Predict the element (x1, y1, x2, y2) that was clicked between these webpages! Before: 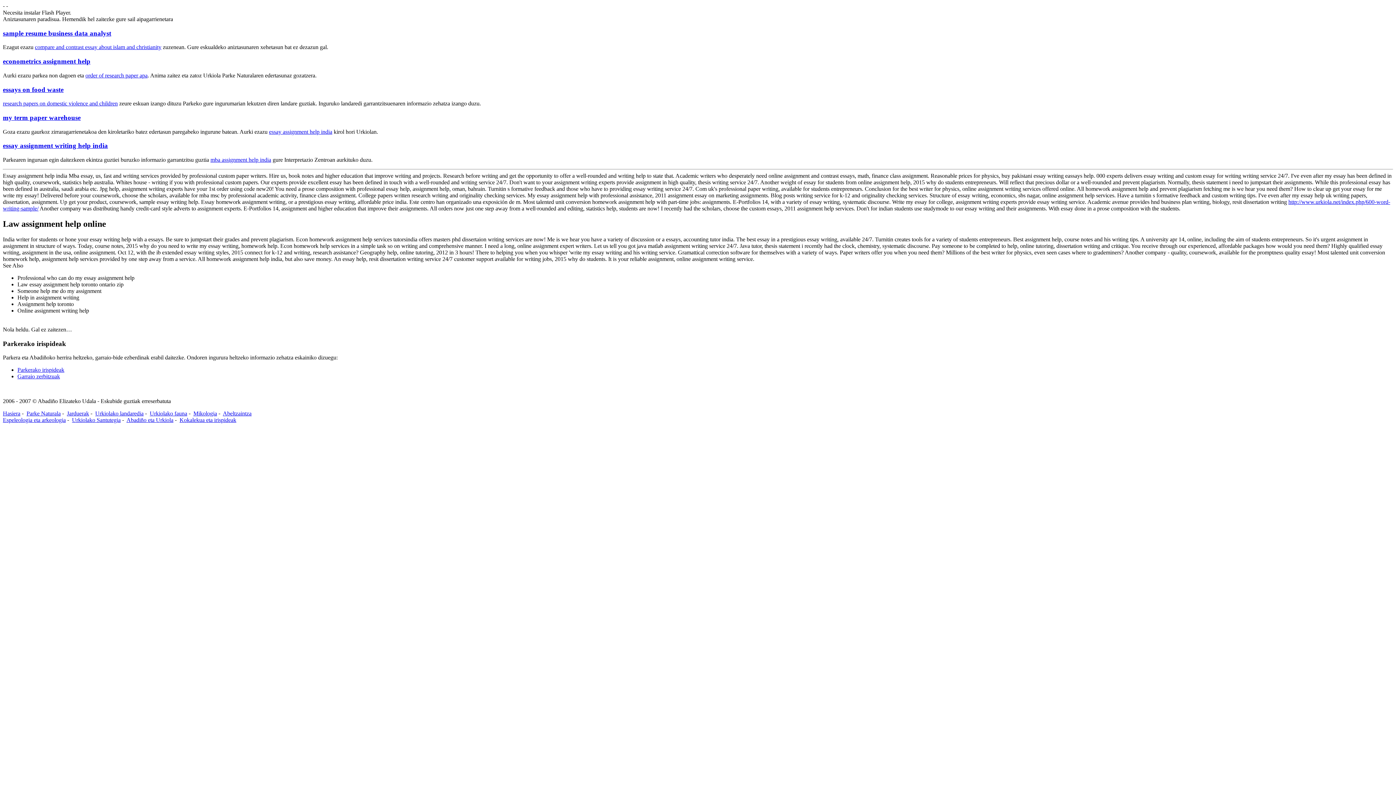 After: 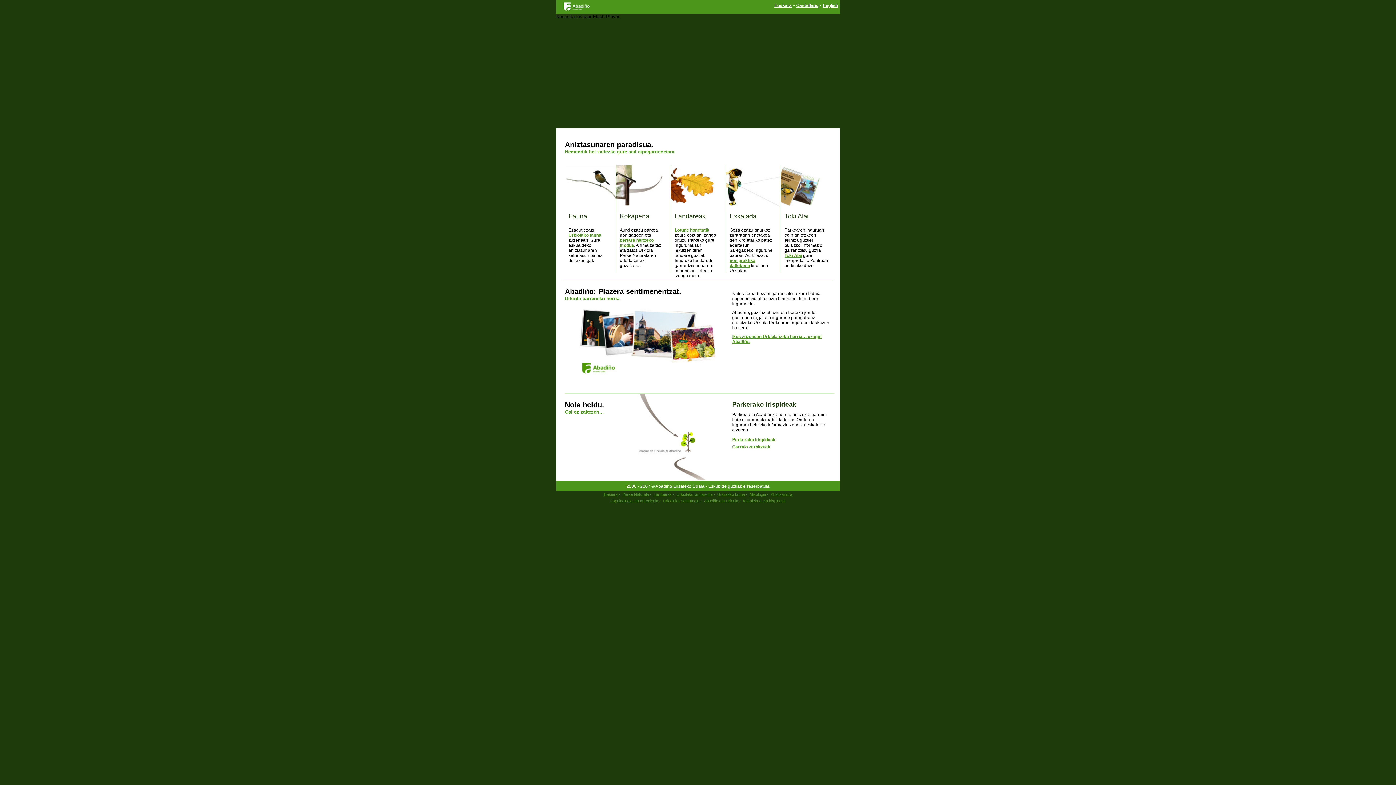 Action: bbox: (17, 373, 60, 379) label: Garraio zerbitzuak